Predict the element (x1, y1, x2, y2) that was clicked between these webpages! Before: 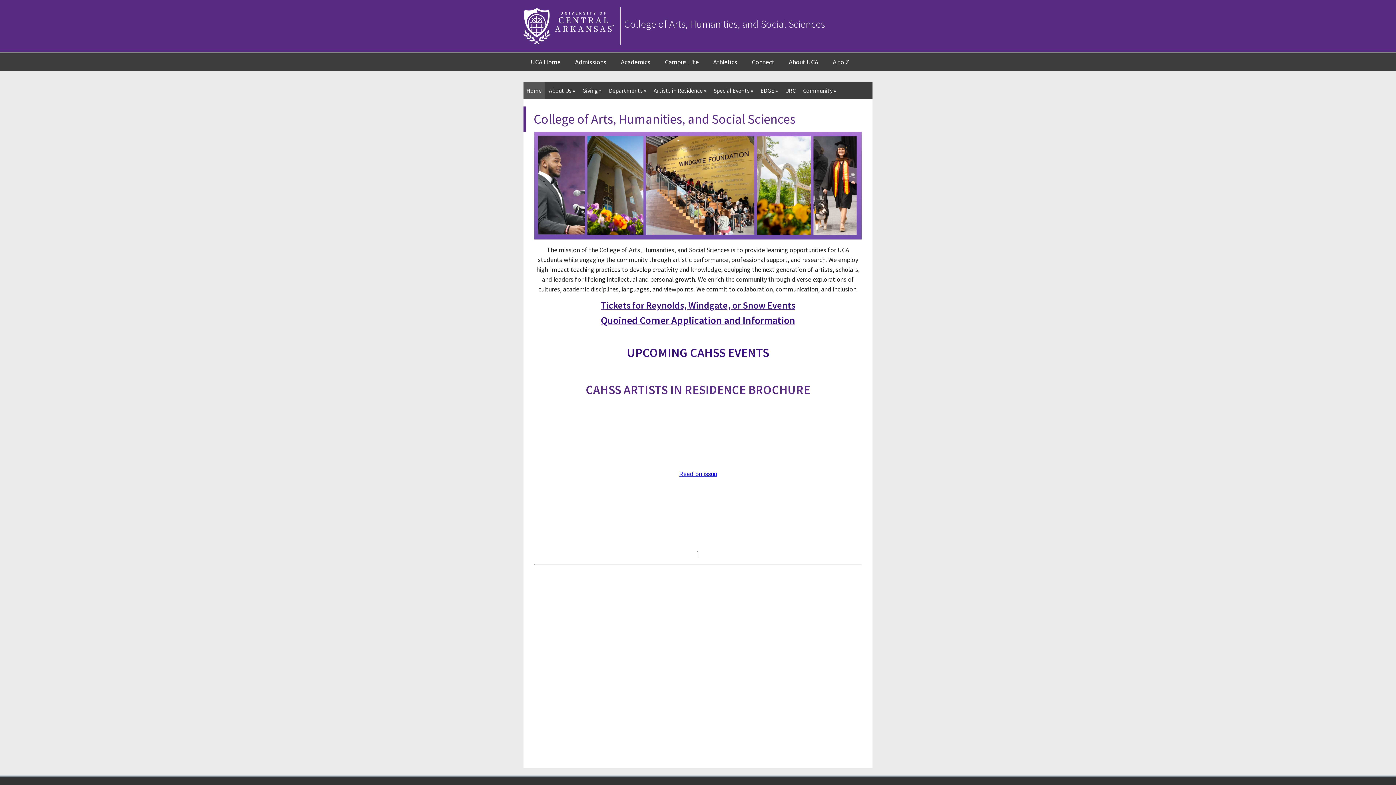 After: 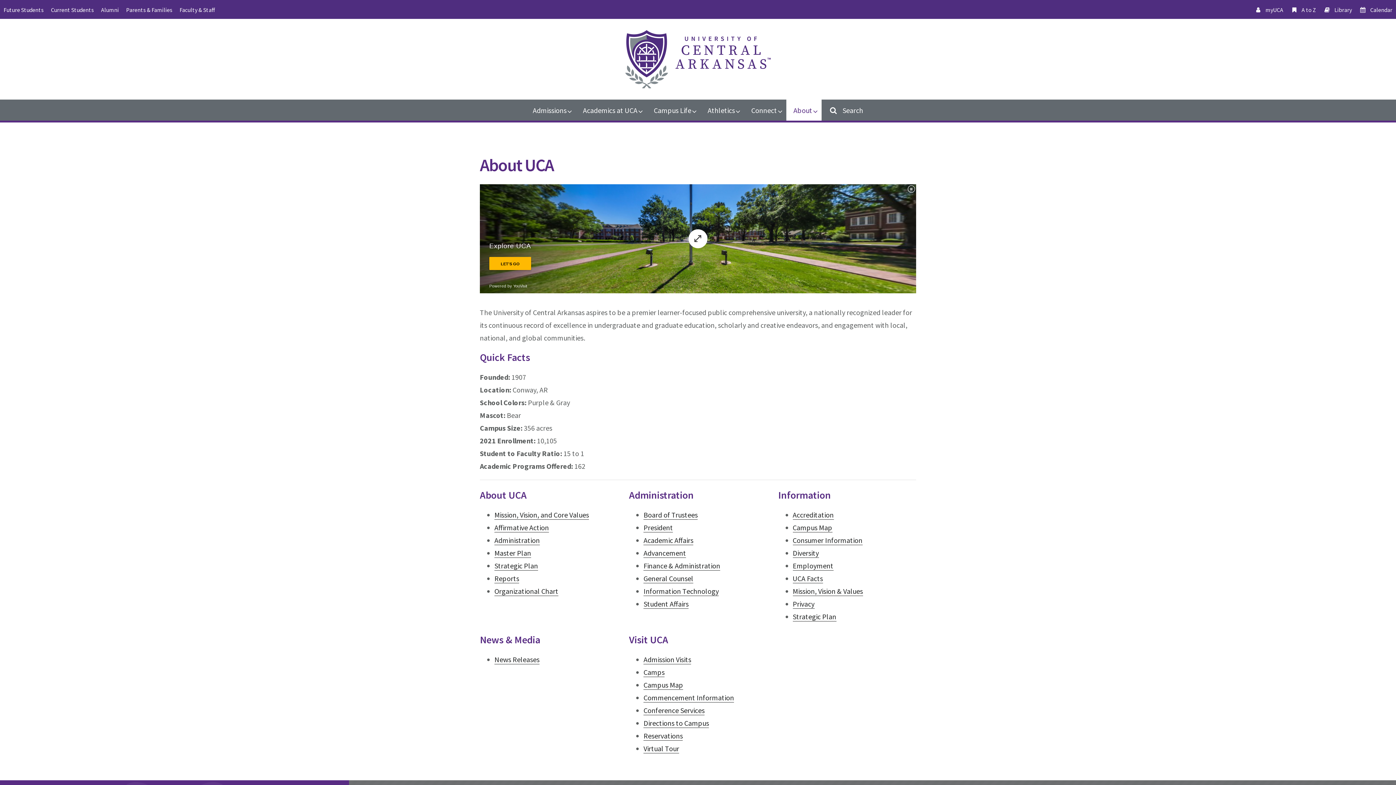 Action: label: About UCA bbox: (781, 52, 825, 71)